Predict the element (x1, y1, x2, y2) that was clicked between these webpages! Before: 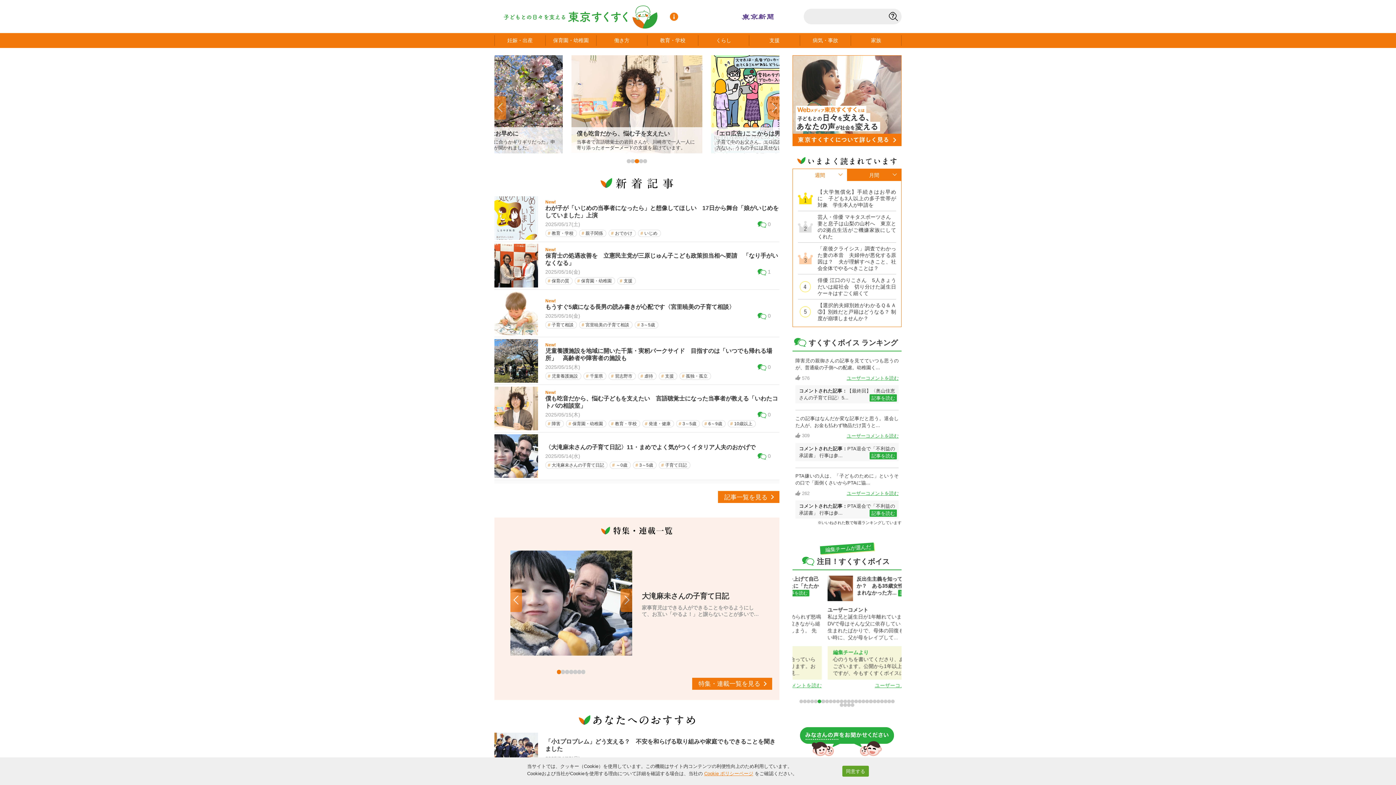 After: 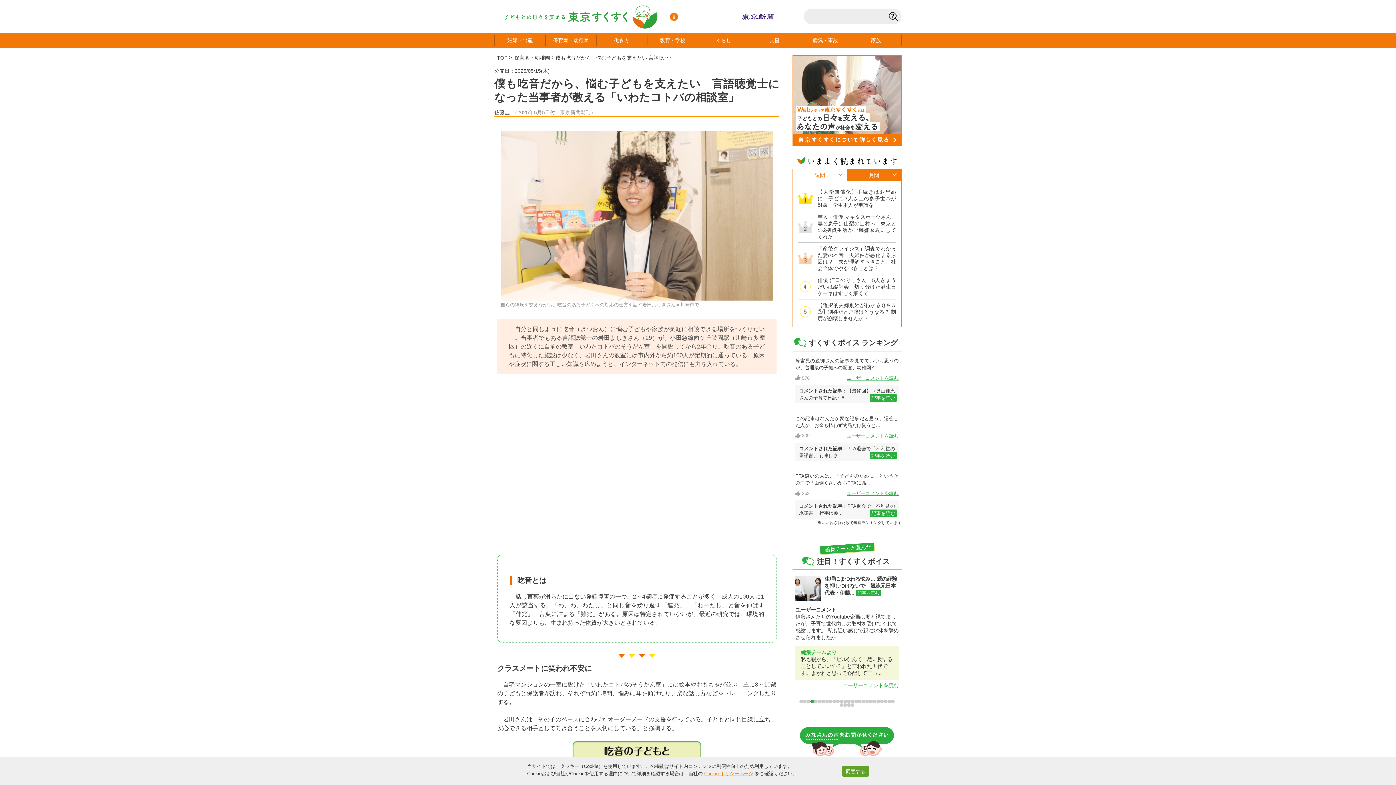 Action: bbox: (494, 387, 538, 430)